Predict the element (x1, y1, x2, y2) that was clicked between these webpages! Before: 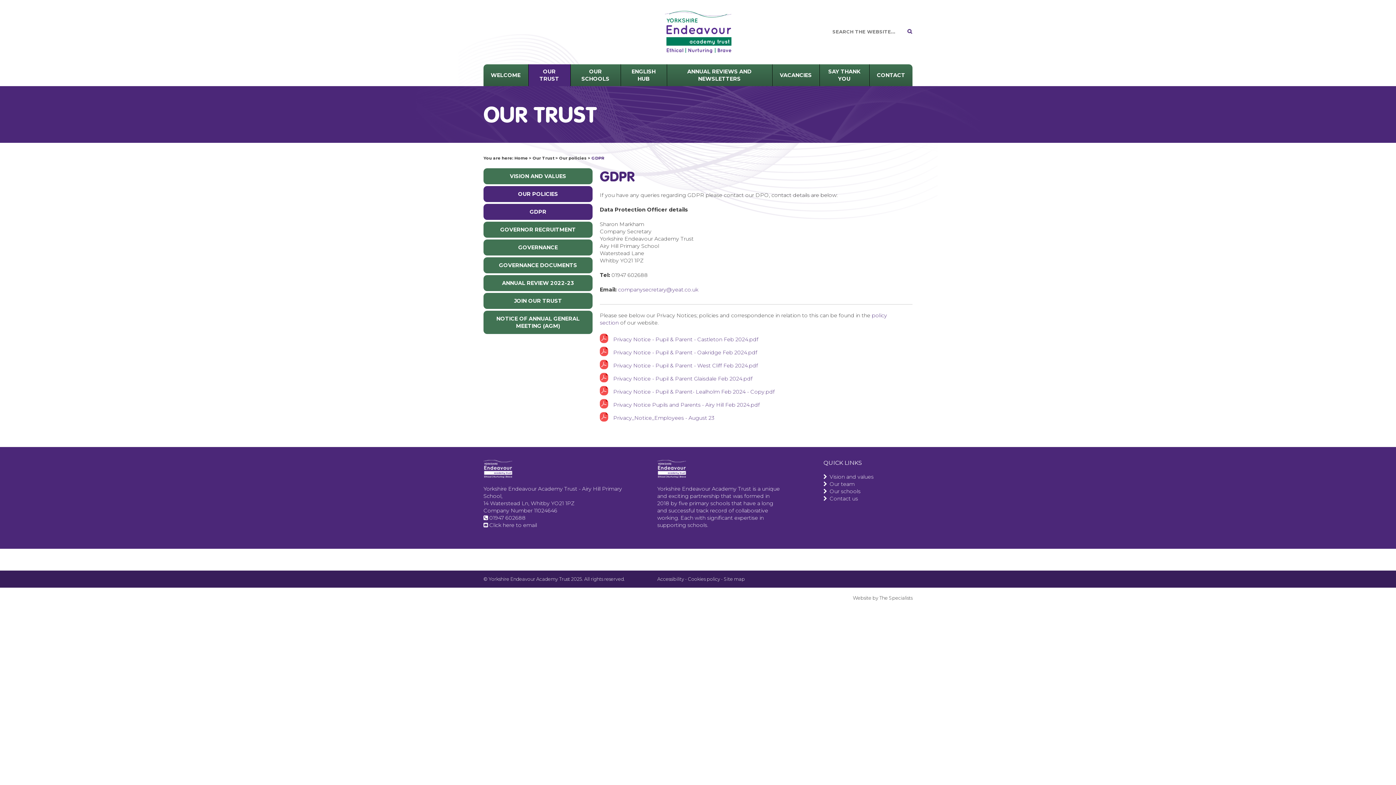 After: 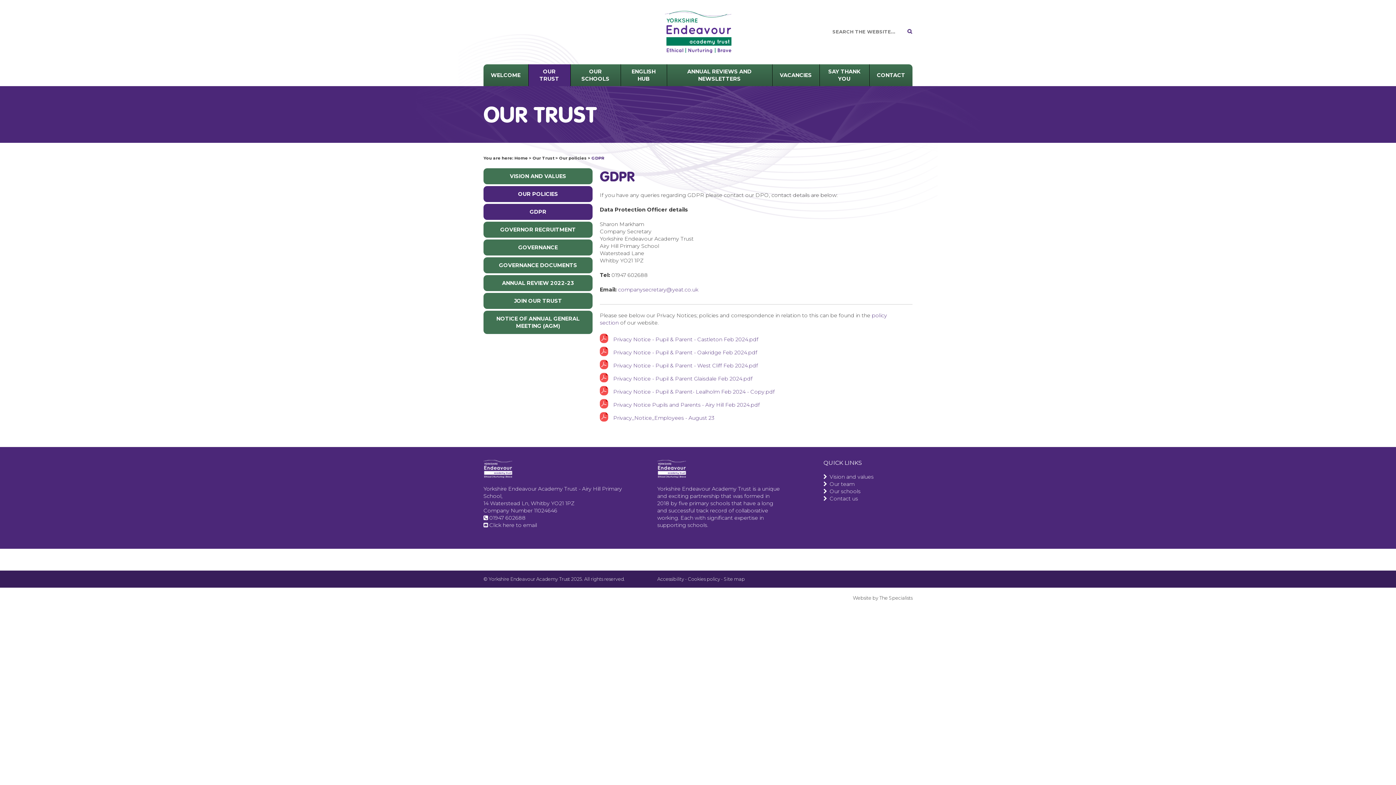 Action: label:  Privacy Notice - Pupil & Parent - West Cliff Feb 2024.pdf bbox: (600, 362, 758, 369)